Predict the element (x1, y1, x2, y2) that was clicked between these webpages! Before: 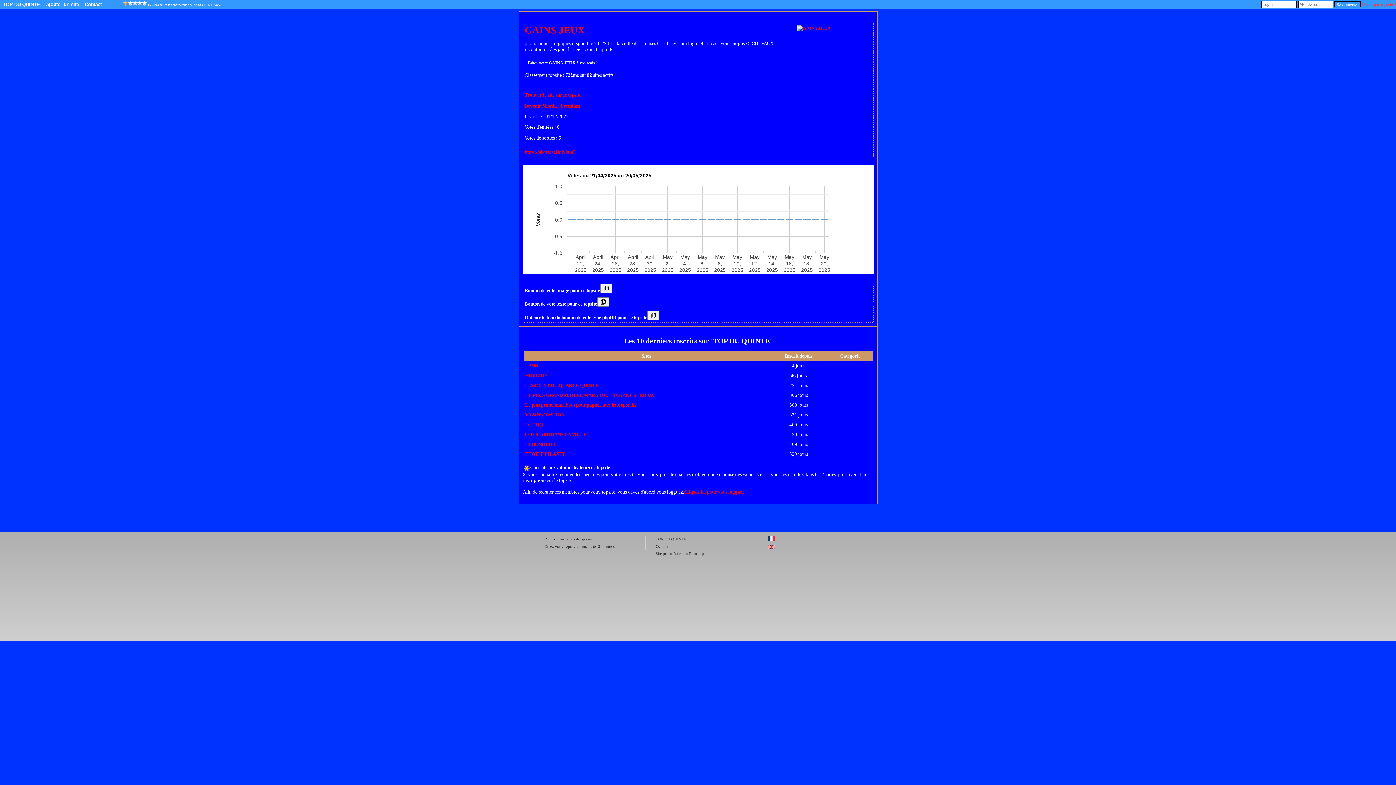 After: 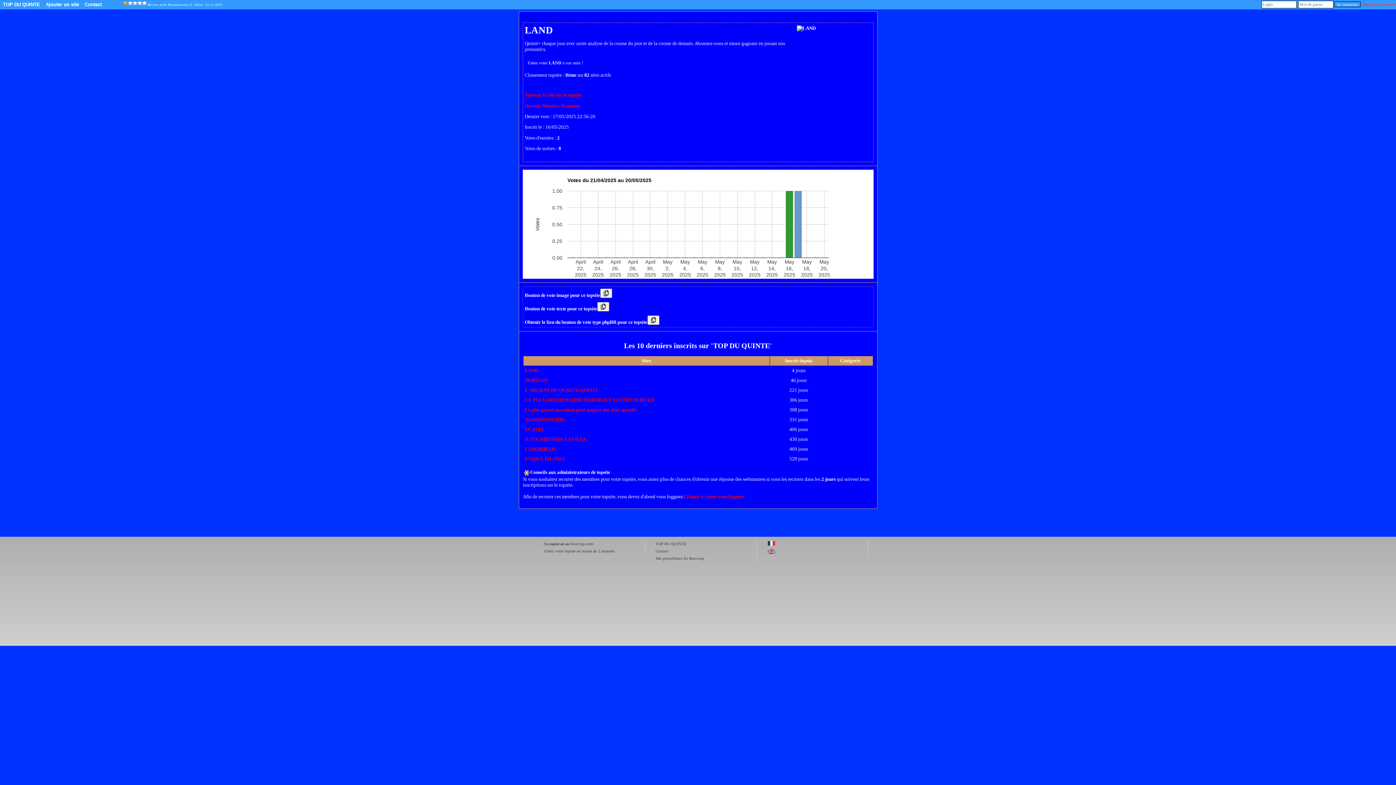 Action: label: LAND bbox: (525, 363, 538, 368)